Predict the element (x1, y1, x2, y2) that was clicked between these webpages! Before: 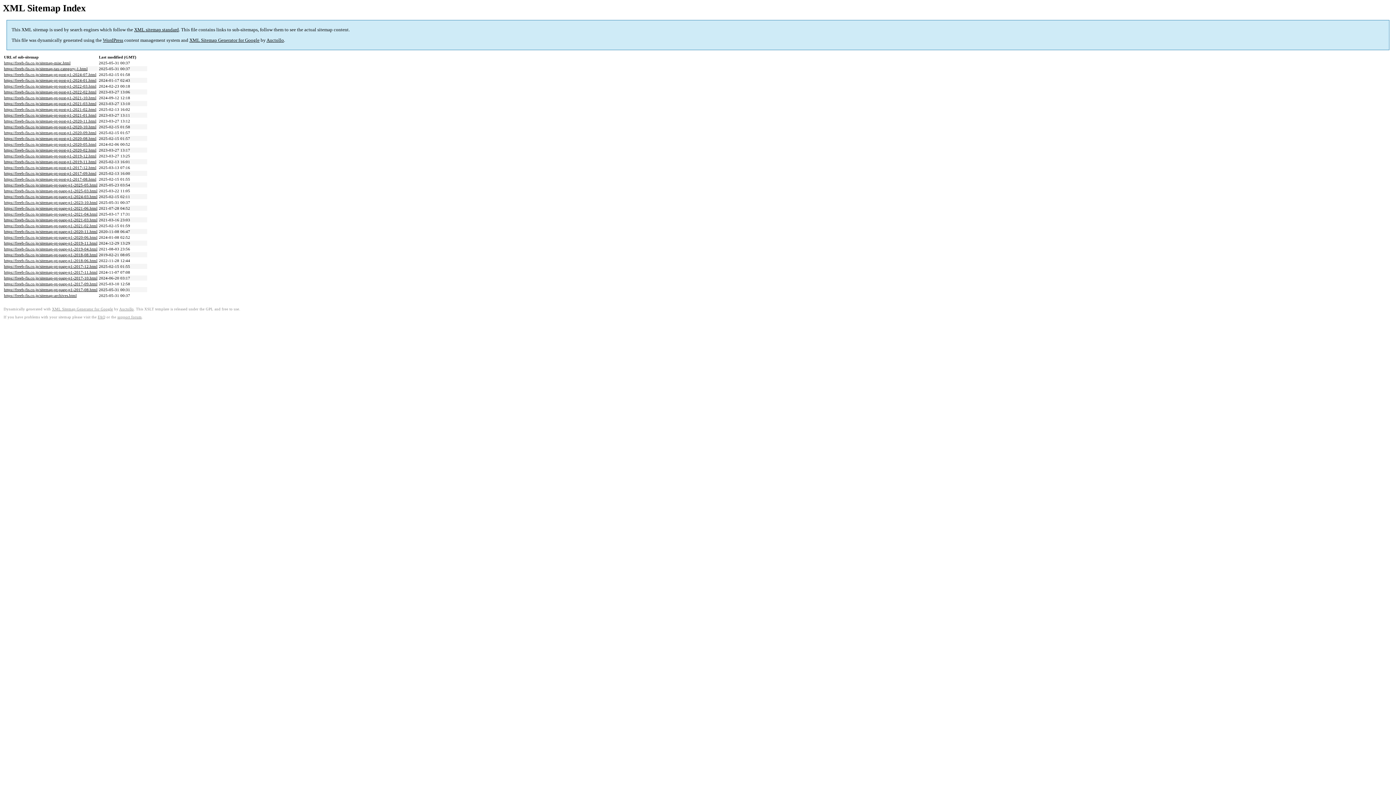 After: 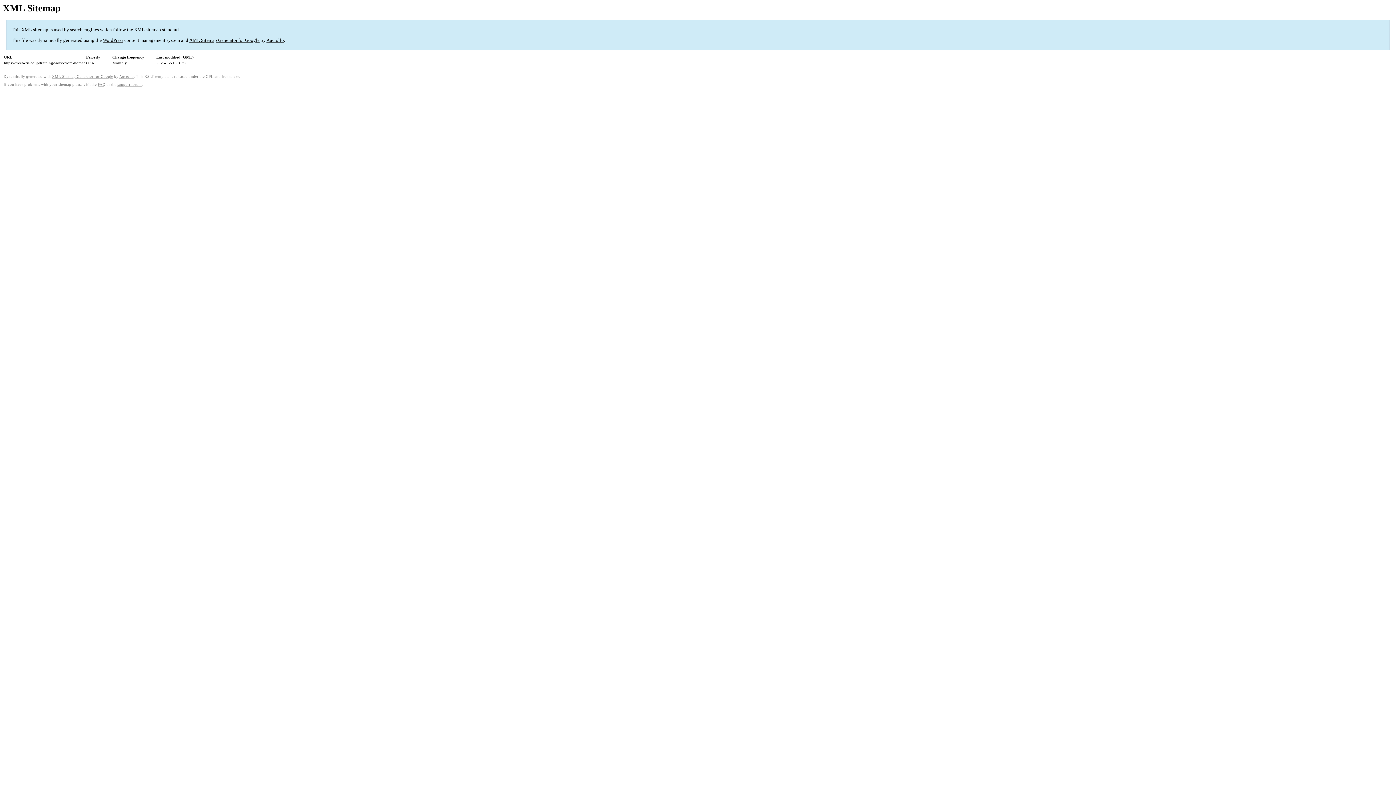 Action: bbox: (4, 124, 96, 129) label: https://freeb-fis.co.jp/sitemap-pt-post-p1-2020-10.html